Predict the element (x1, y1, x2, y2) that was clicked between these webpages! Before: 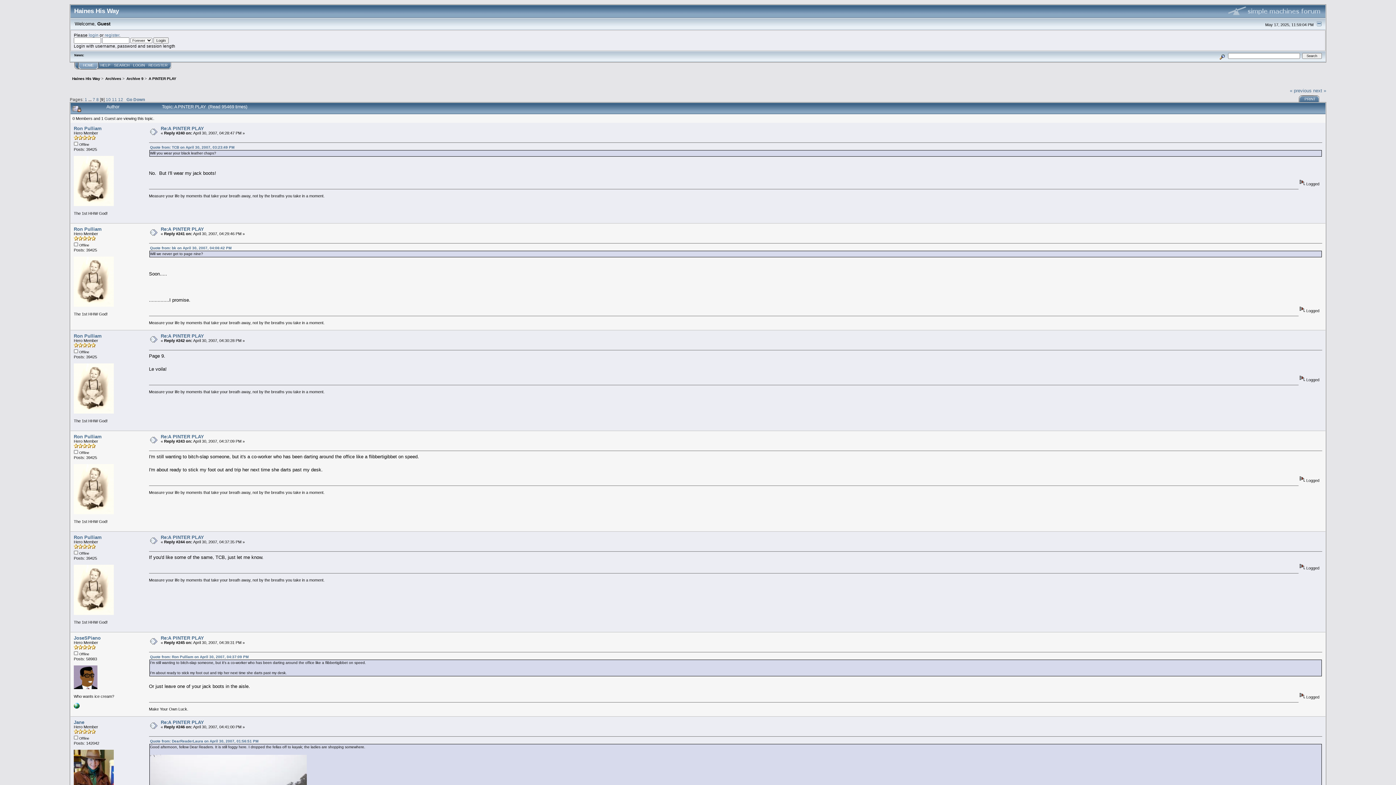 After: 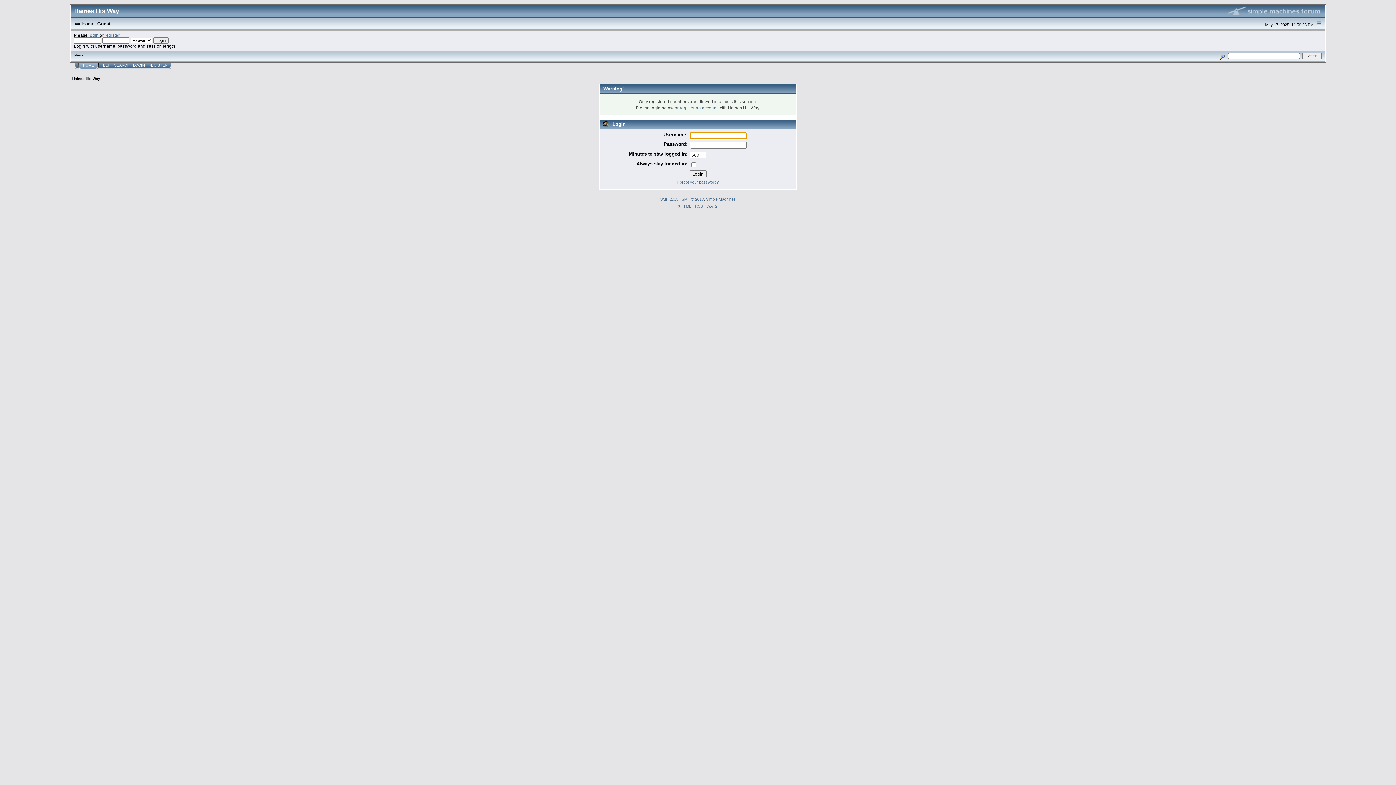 Action: label: JoseSPiano bbox: (73, 635, 100, 641)